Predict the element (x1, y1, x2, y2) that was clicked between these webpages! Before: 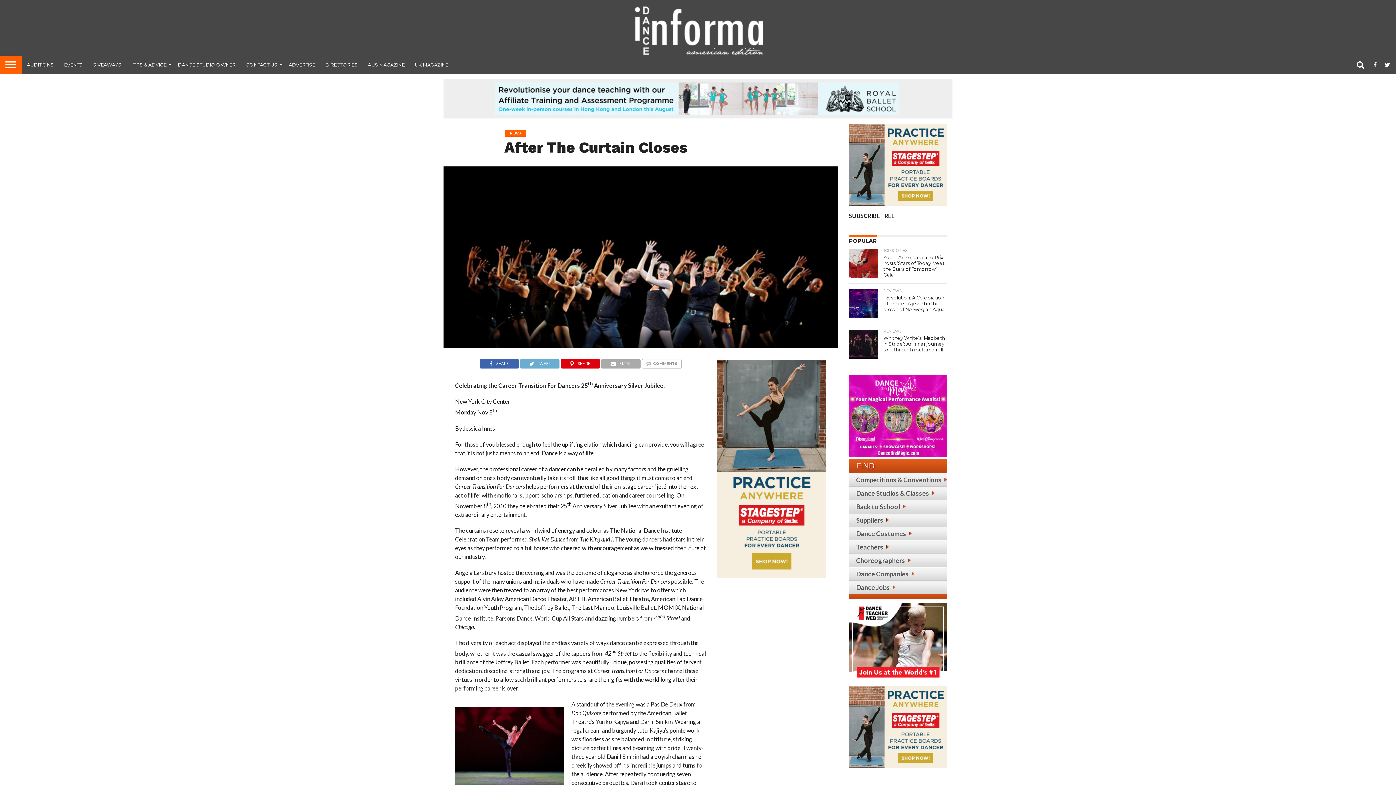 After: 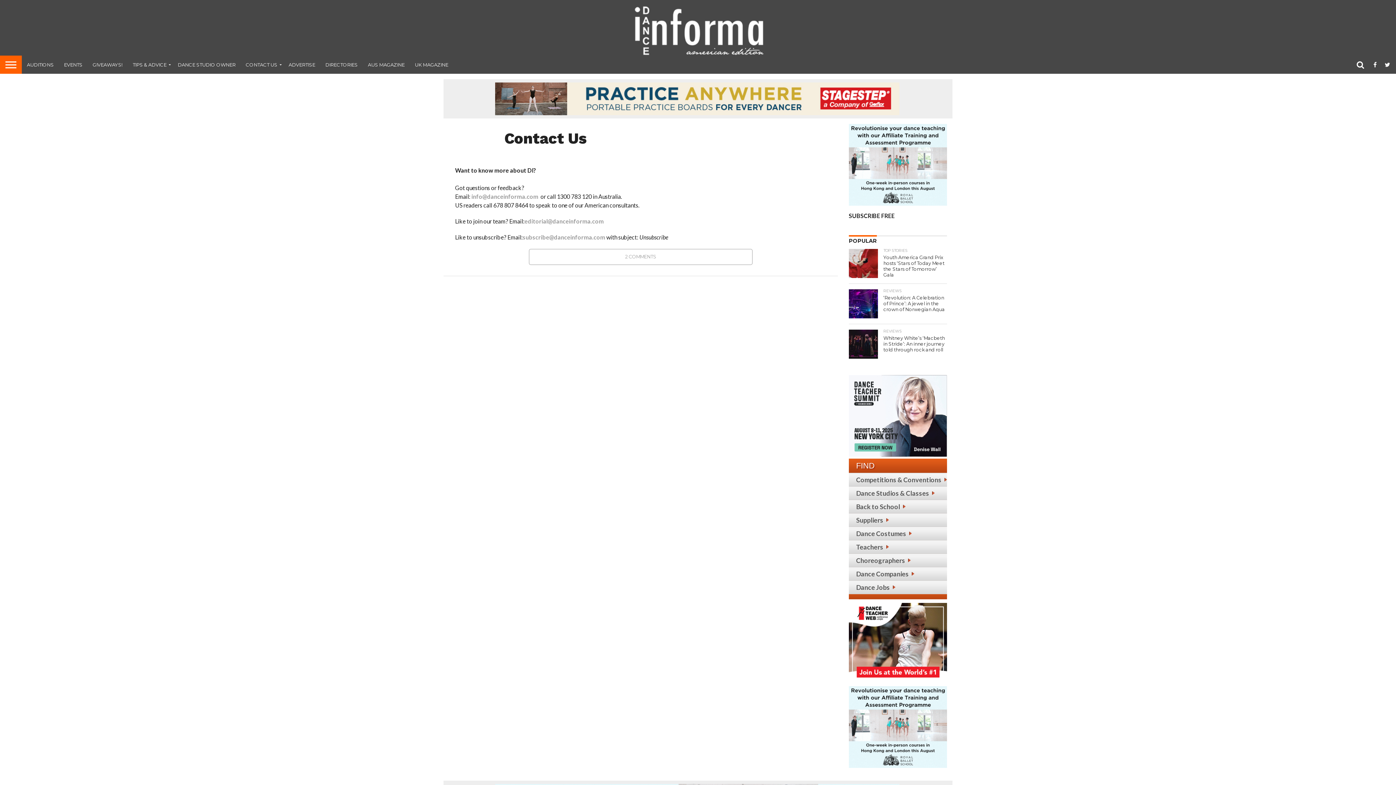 Action: bbox: (240, 55, 283, 73) label: CONTACT US